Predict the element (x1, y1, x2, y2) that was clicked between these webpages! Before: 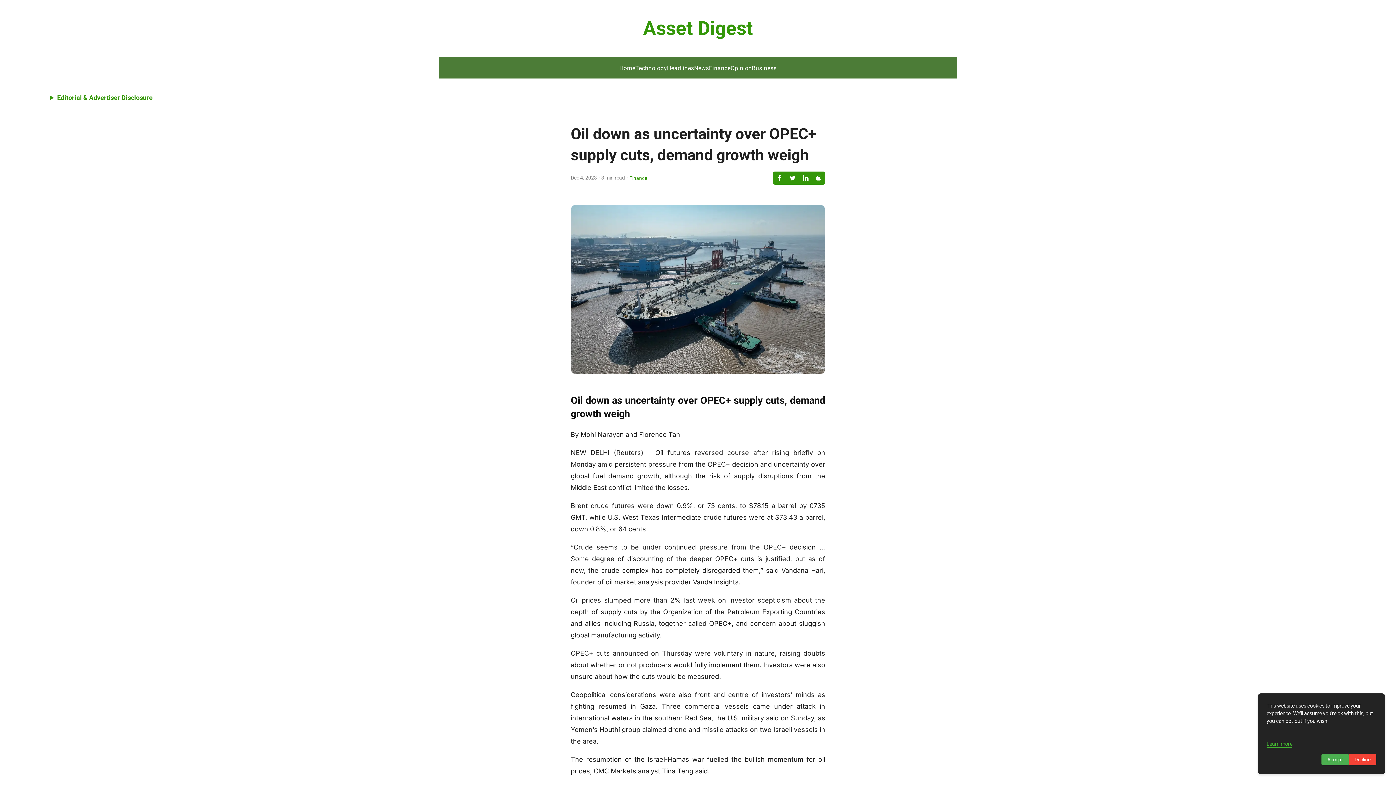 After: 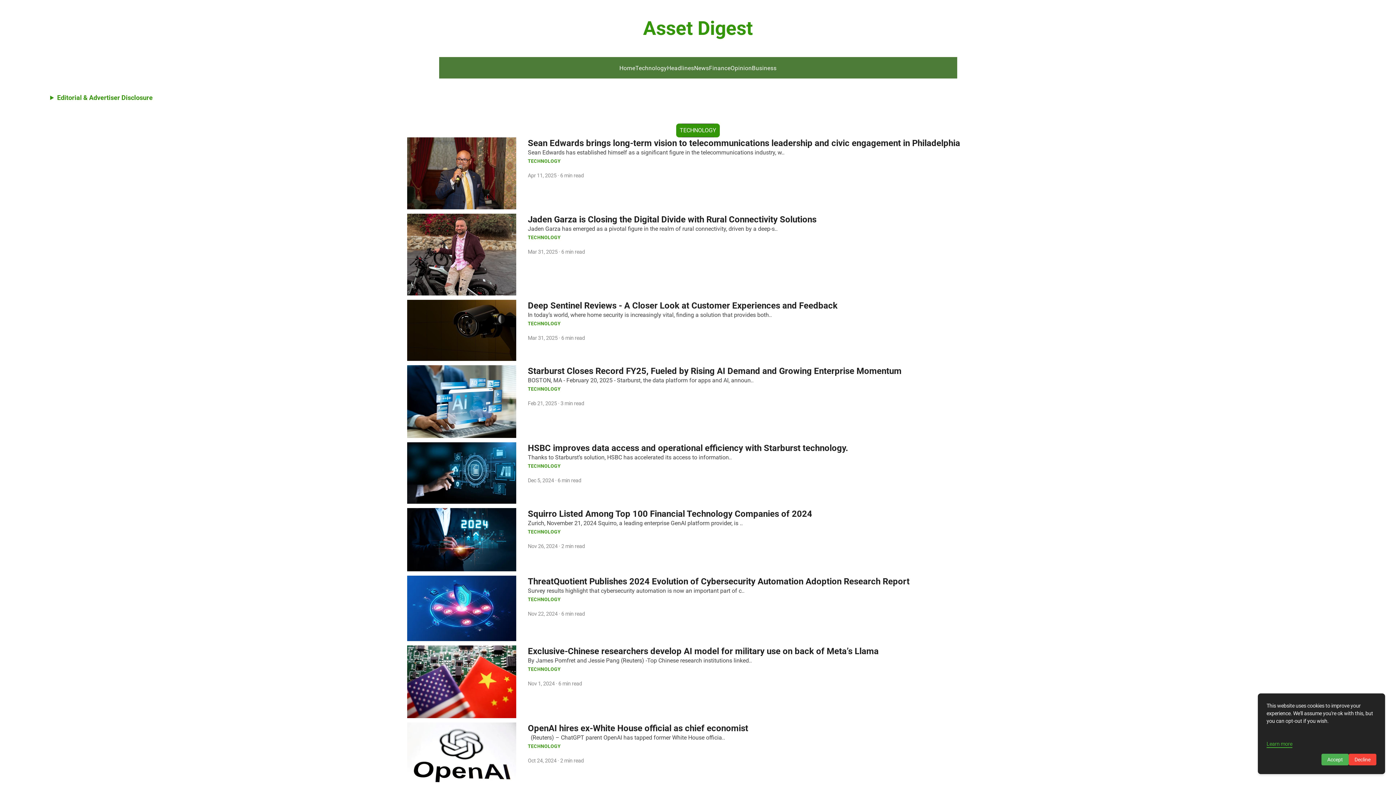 Action: bbox: (635, 64, 667, 71) label: Technology